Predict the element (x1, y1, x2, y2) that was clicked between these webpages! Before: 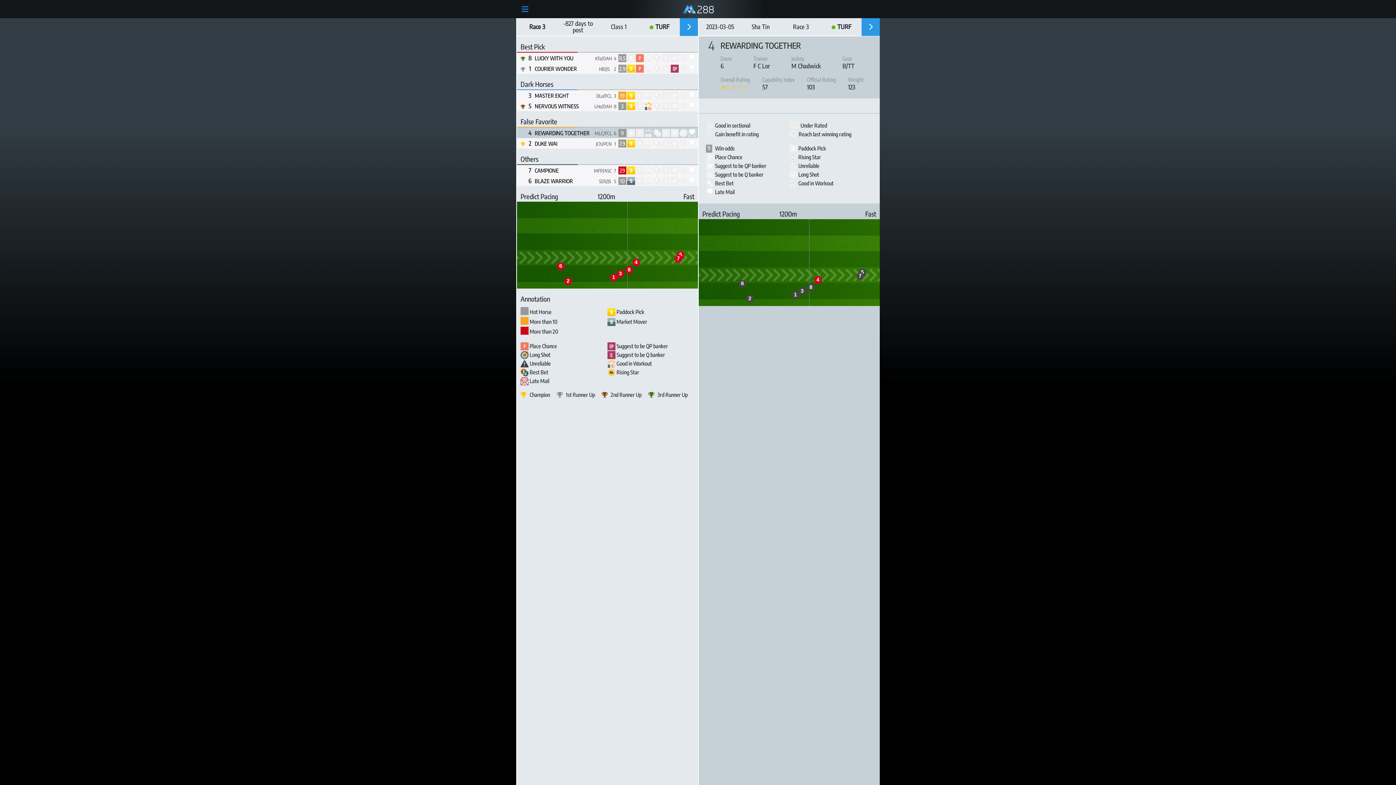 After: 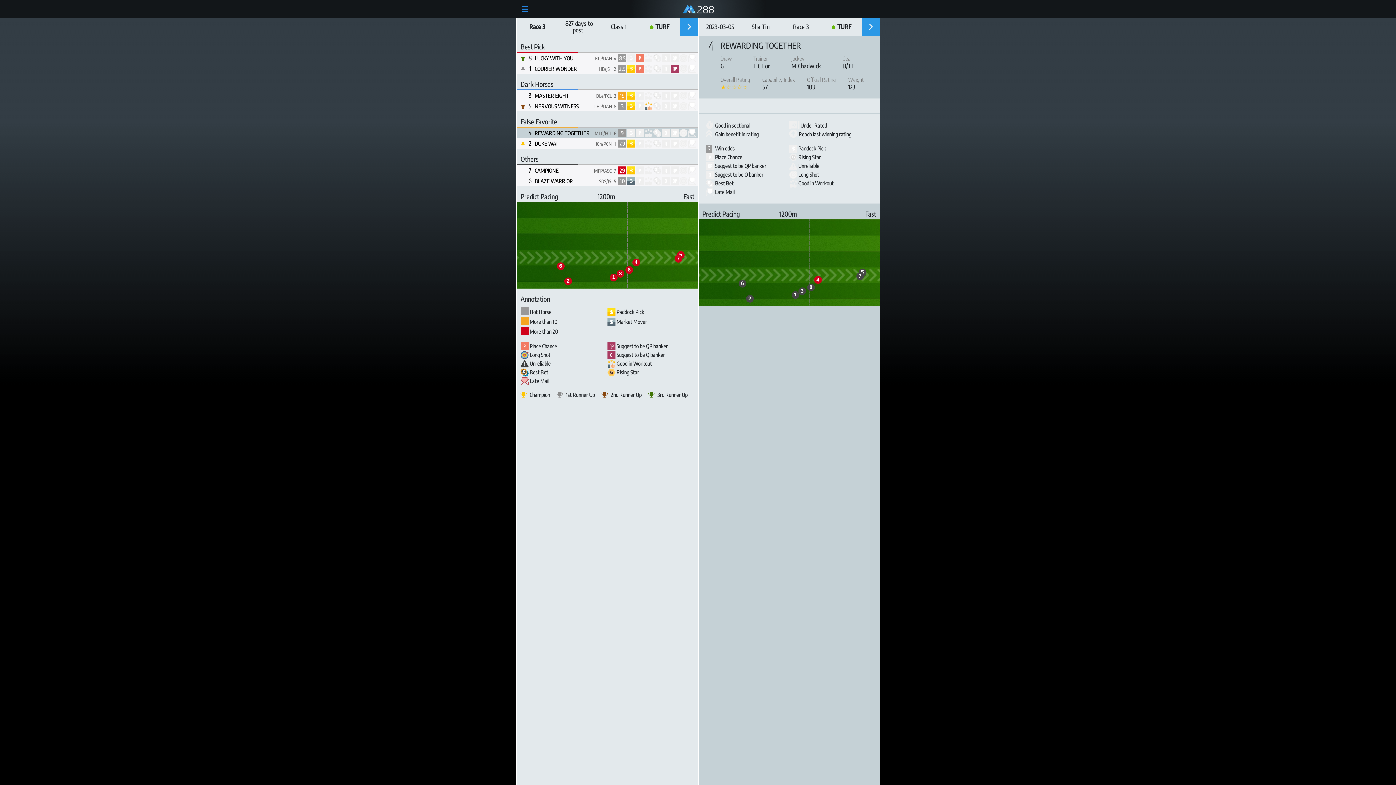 Action: label: 4
REWARDING TOGETHER
MLC/FCL
6
9 bbox: (517, 127, 698, 138)